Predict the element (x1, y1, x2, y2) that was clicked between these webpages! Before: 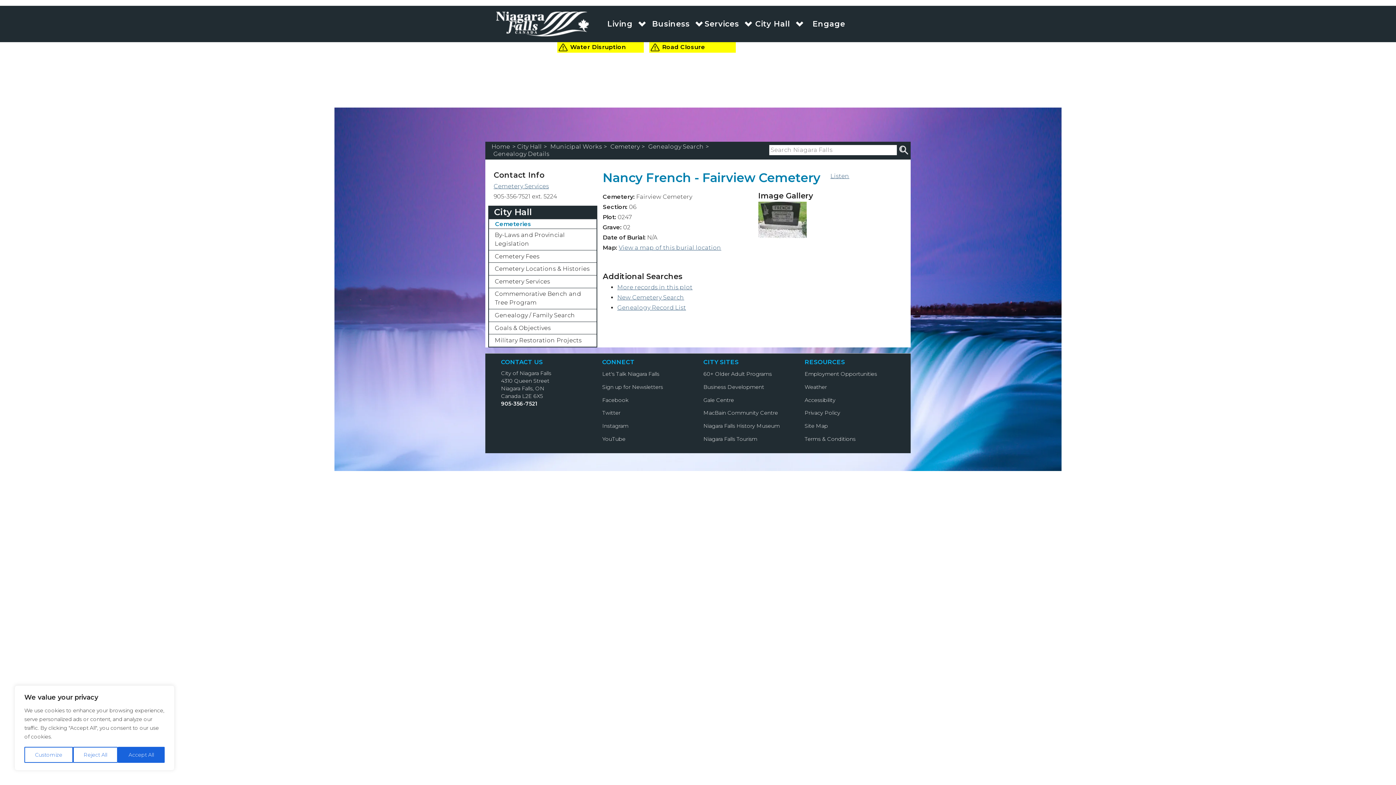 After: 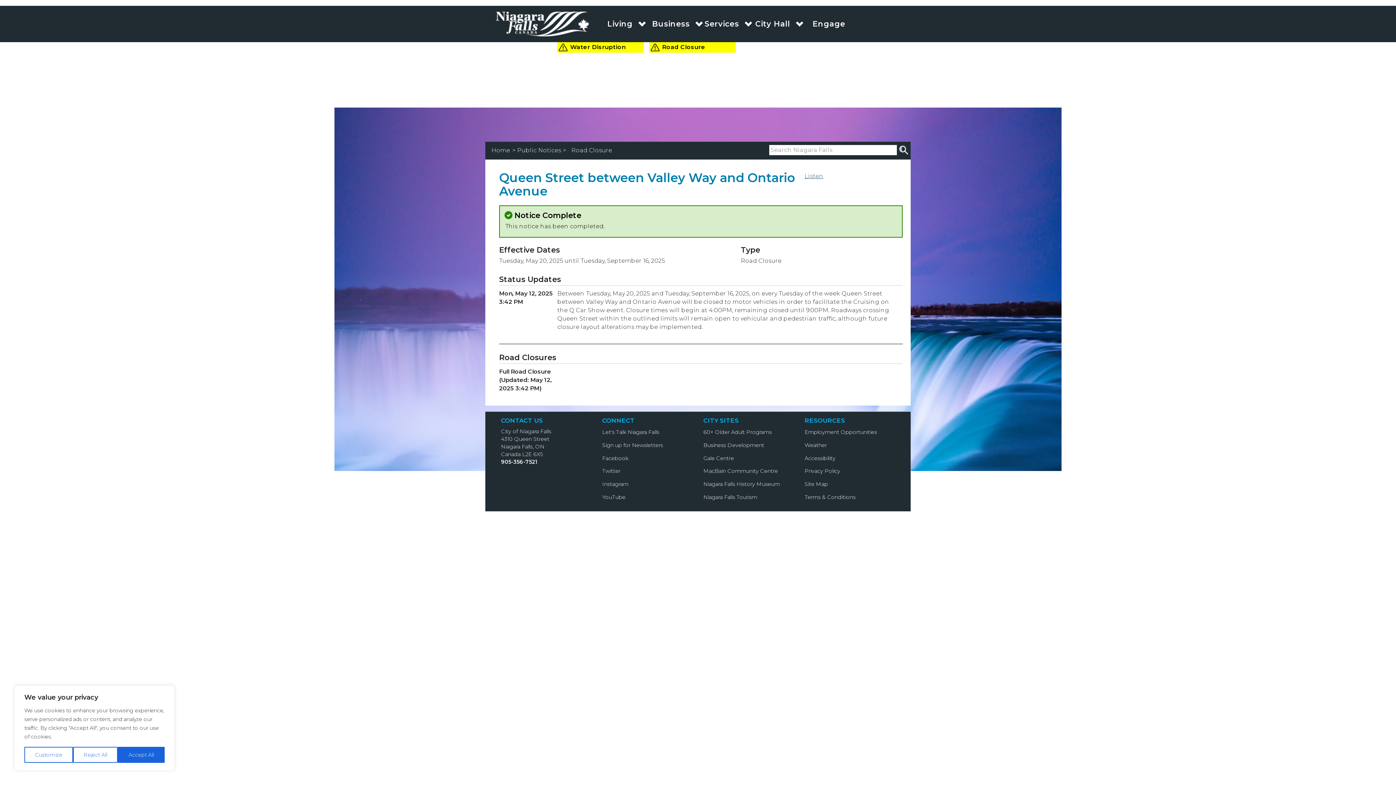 Action: label: Road Closure bbox: (649, 42, 735, 52)